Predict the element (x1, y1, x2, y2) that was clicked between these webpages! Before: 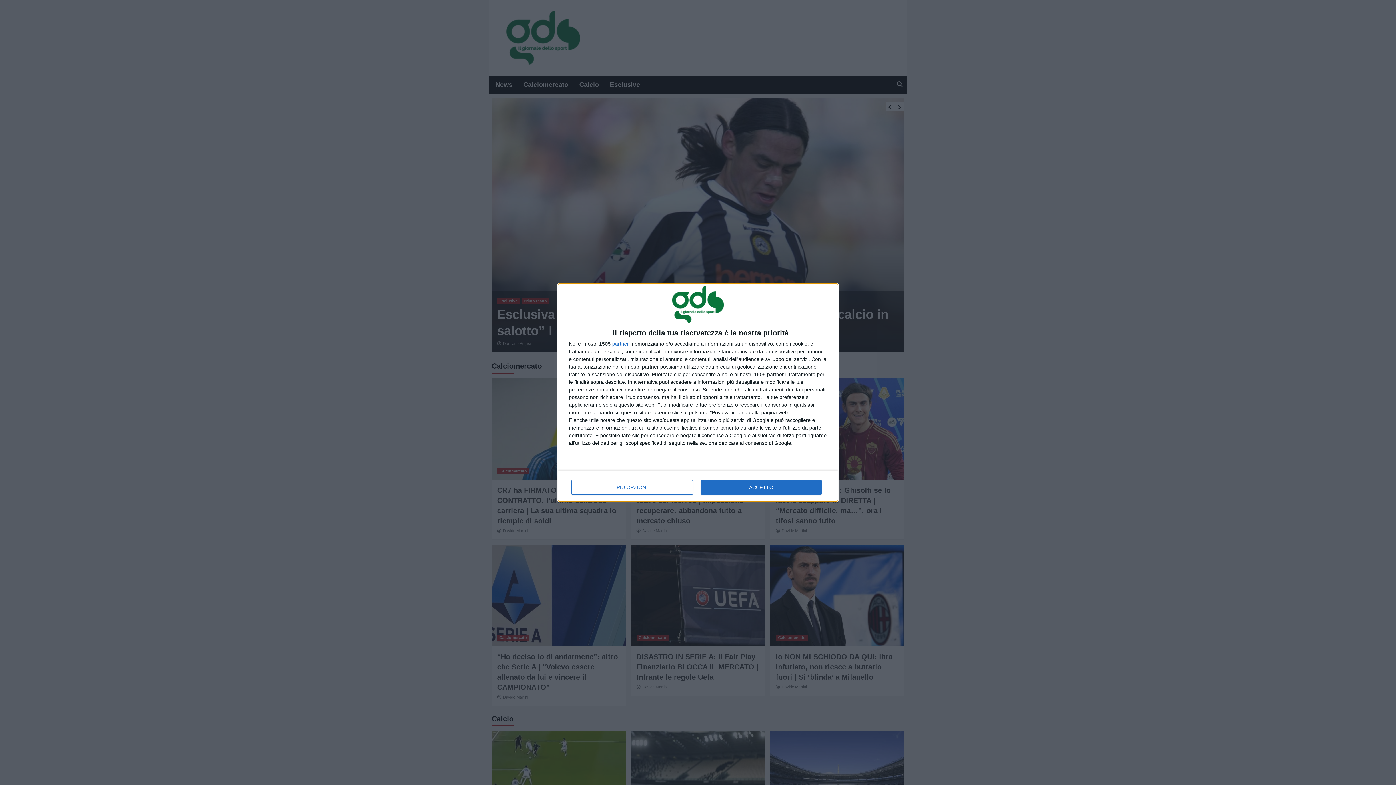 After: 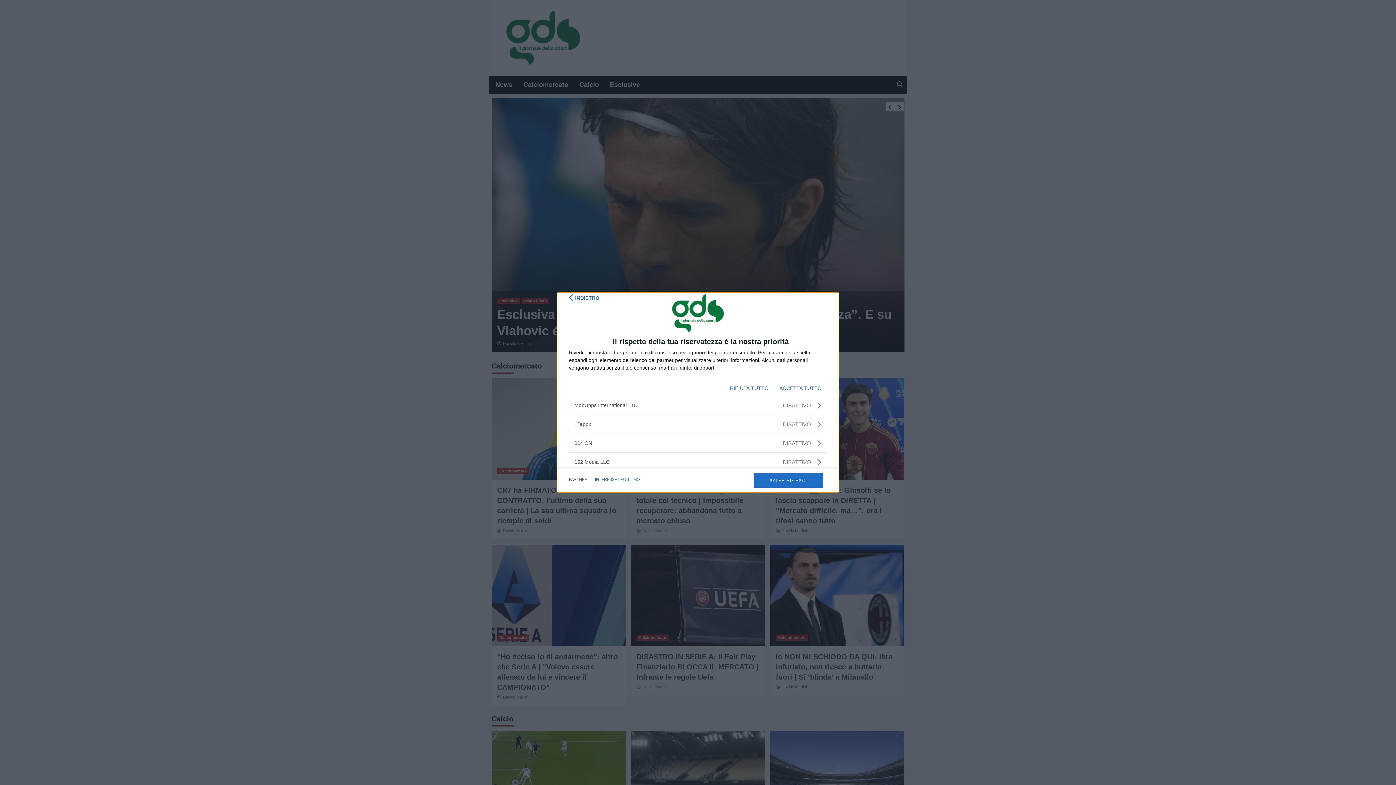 Action: bbox: (612, 341, 629, 346) label: partner